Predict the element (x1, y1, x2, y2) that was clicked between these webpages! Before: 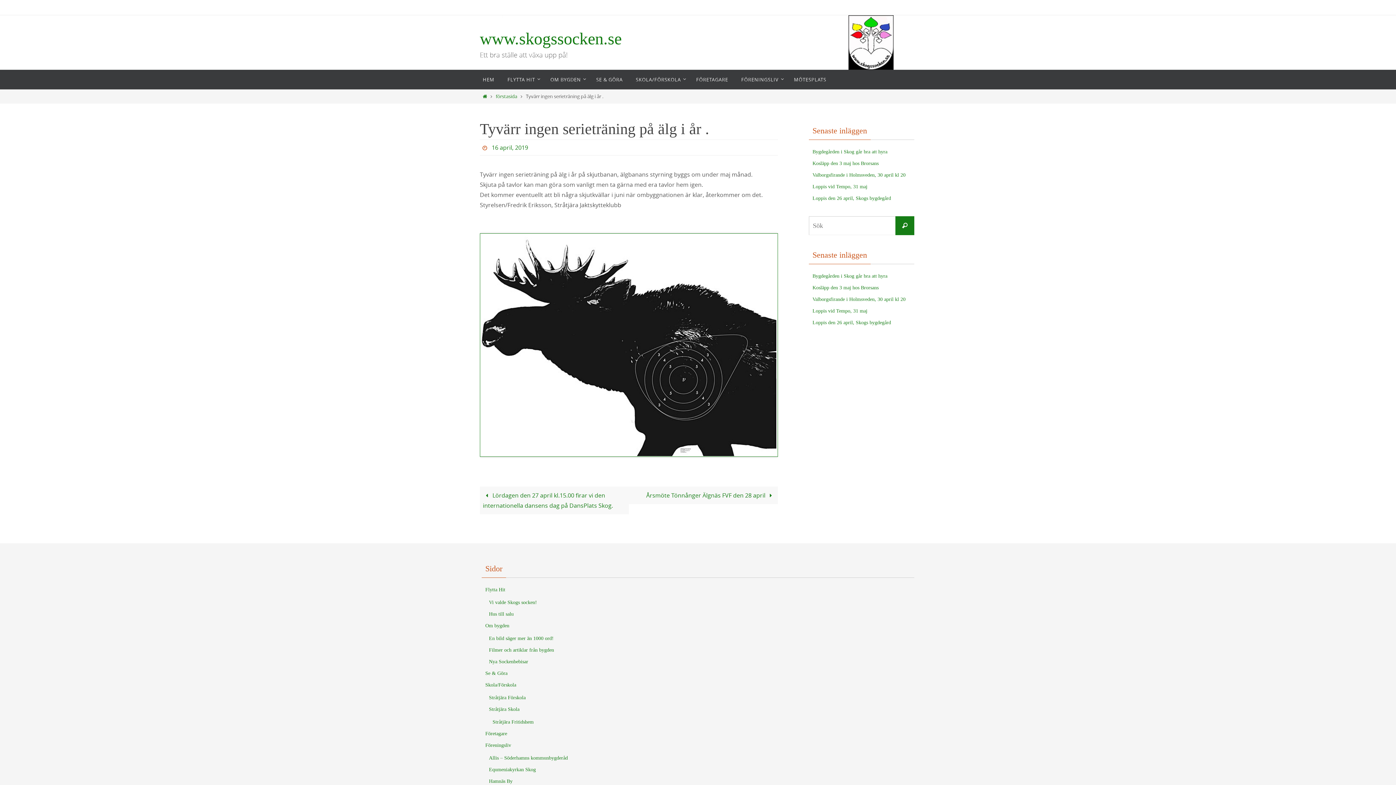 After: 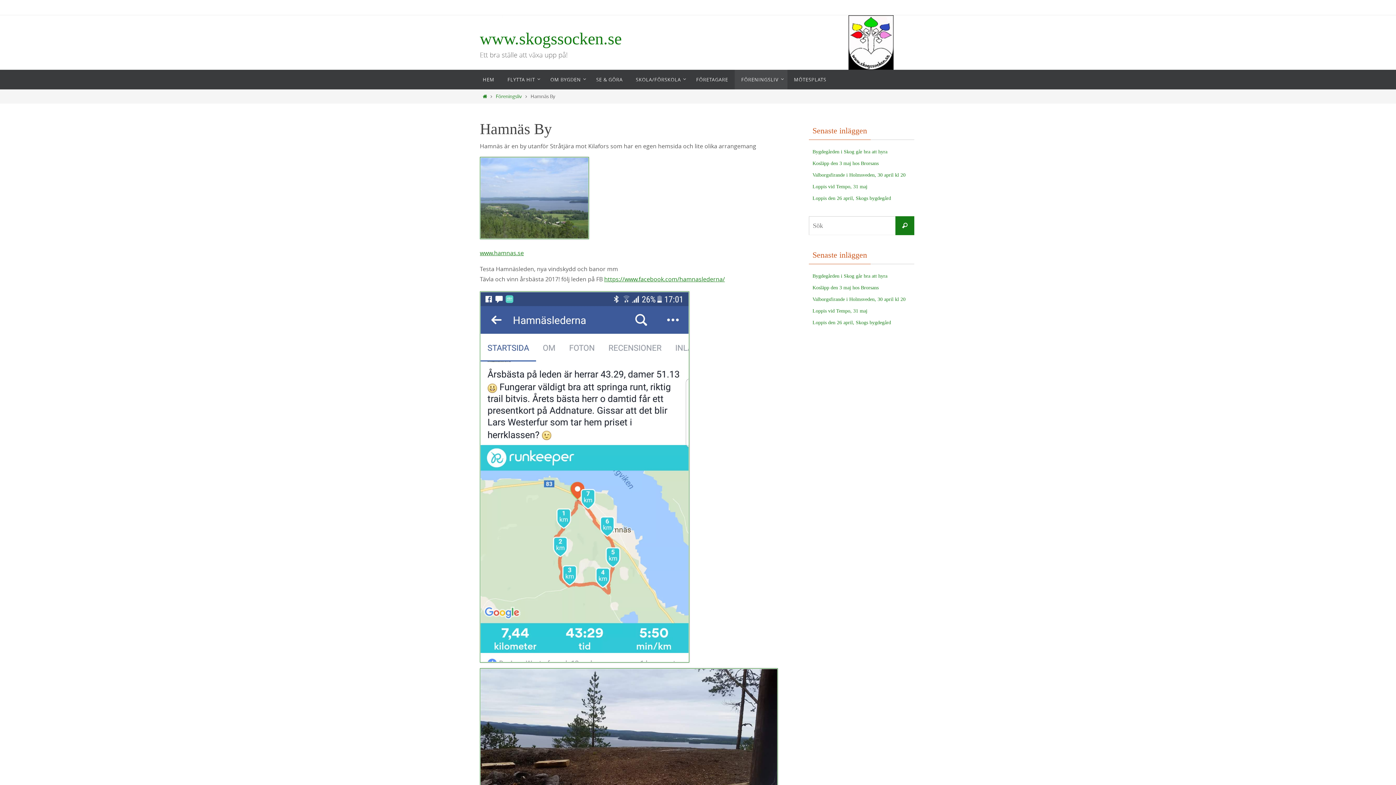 Action: label: Hamnäs By bbox: (489, 778, 512, 784)